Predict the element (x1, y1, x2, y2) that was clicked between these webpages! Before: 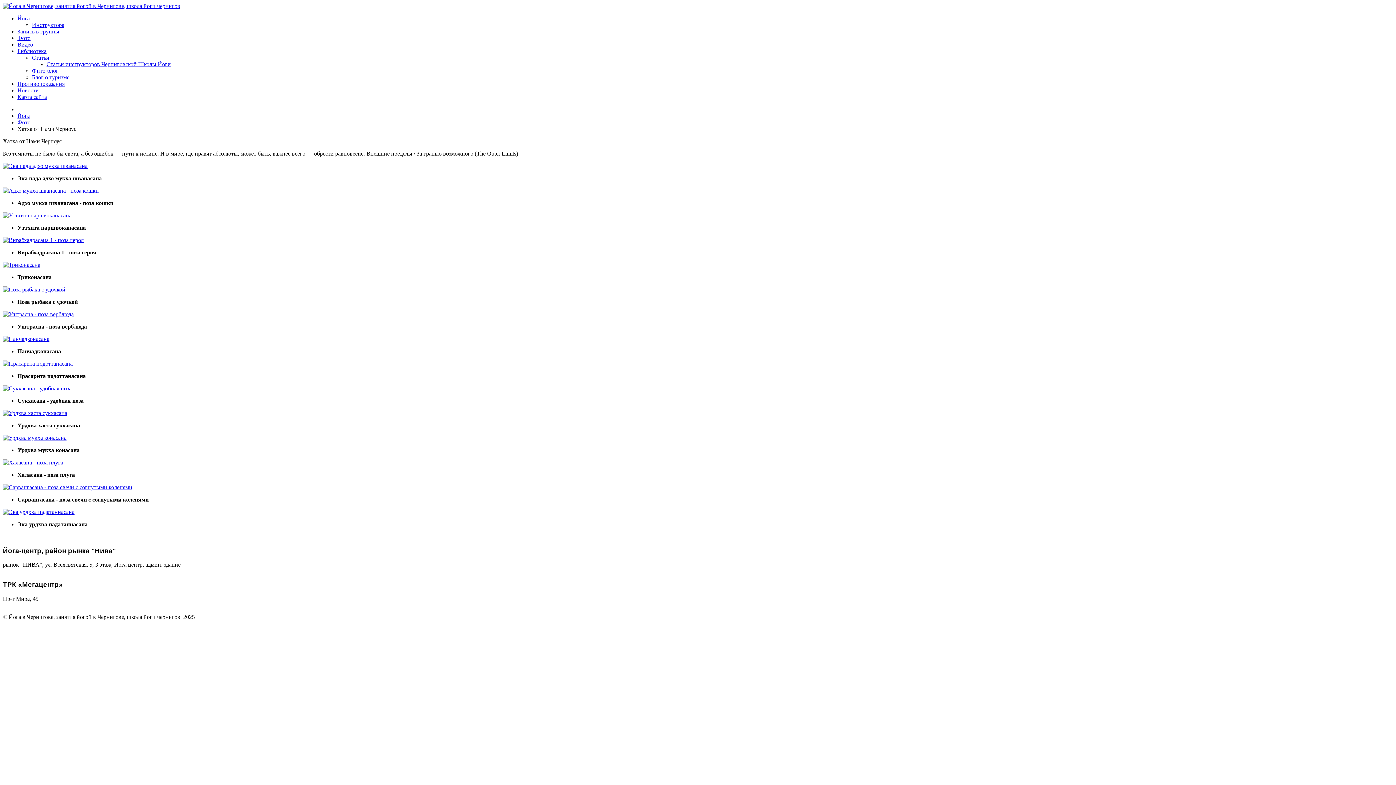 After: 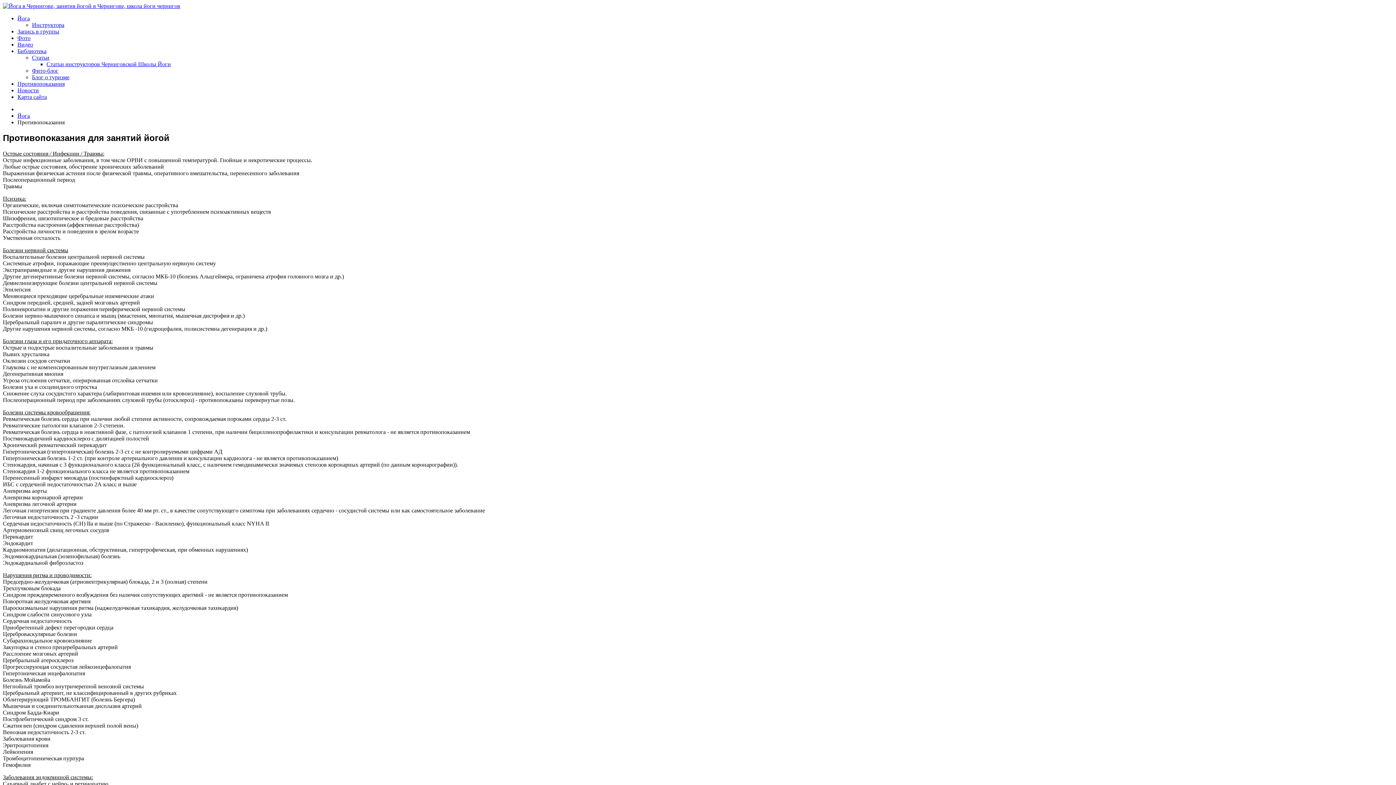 Action: bbox: (17, 80, 64, 86) label: Противопоказания